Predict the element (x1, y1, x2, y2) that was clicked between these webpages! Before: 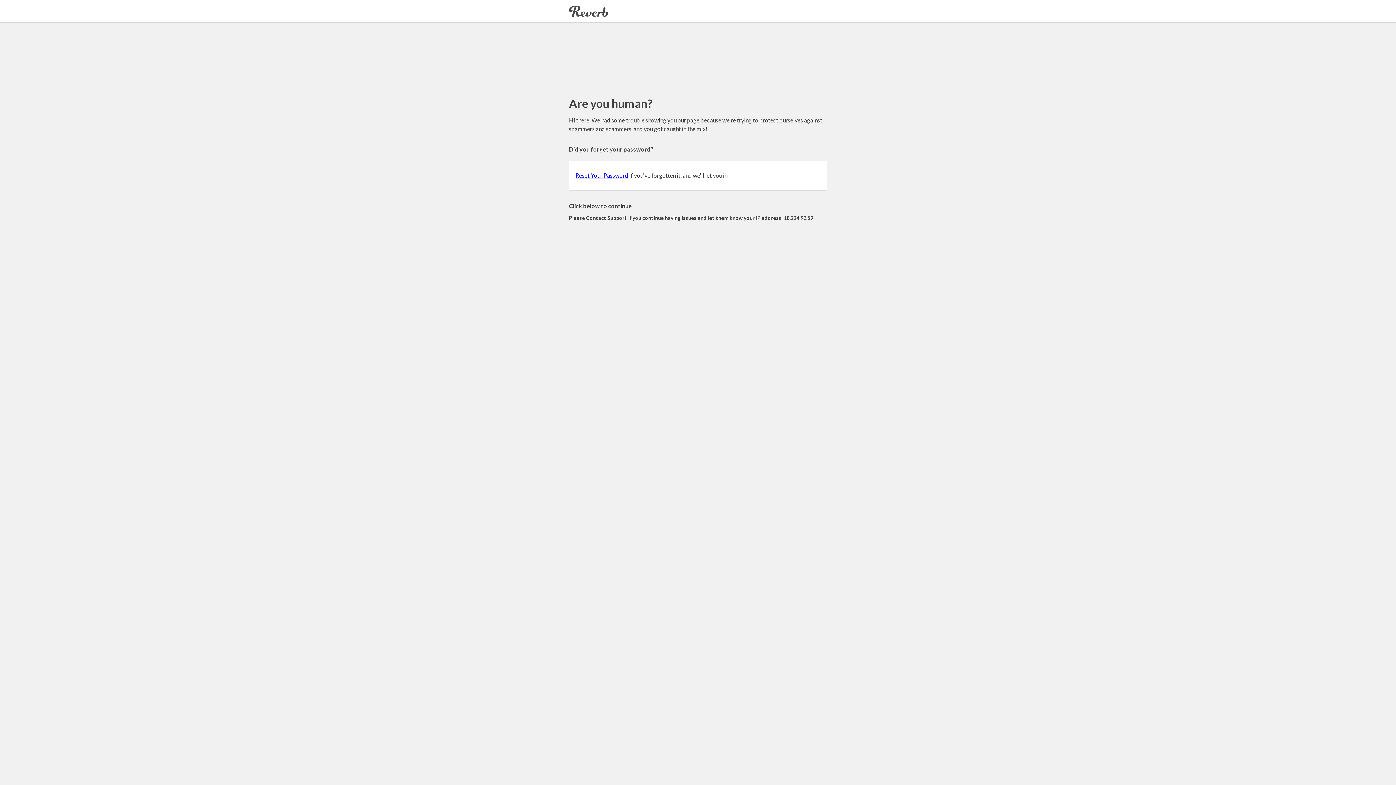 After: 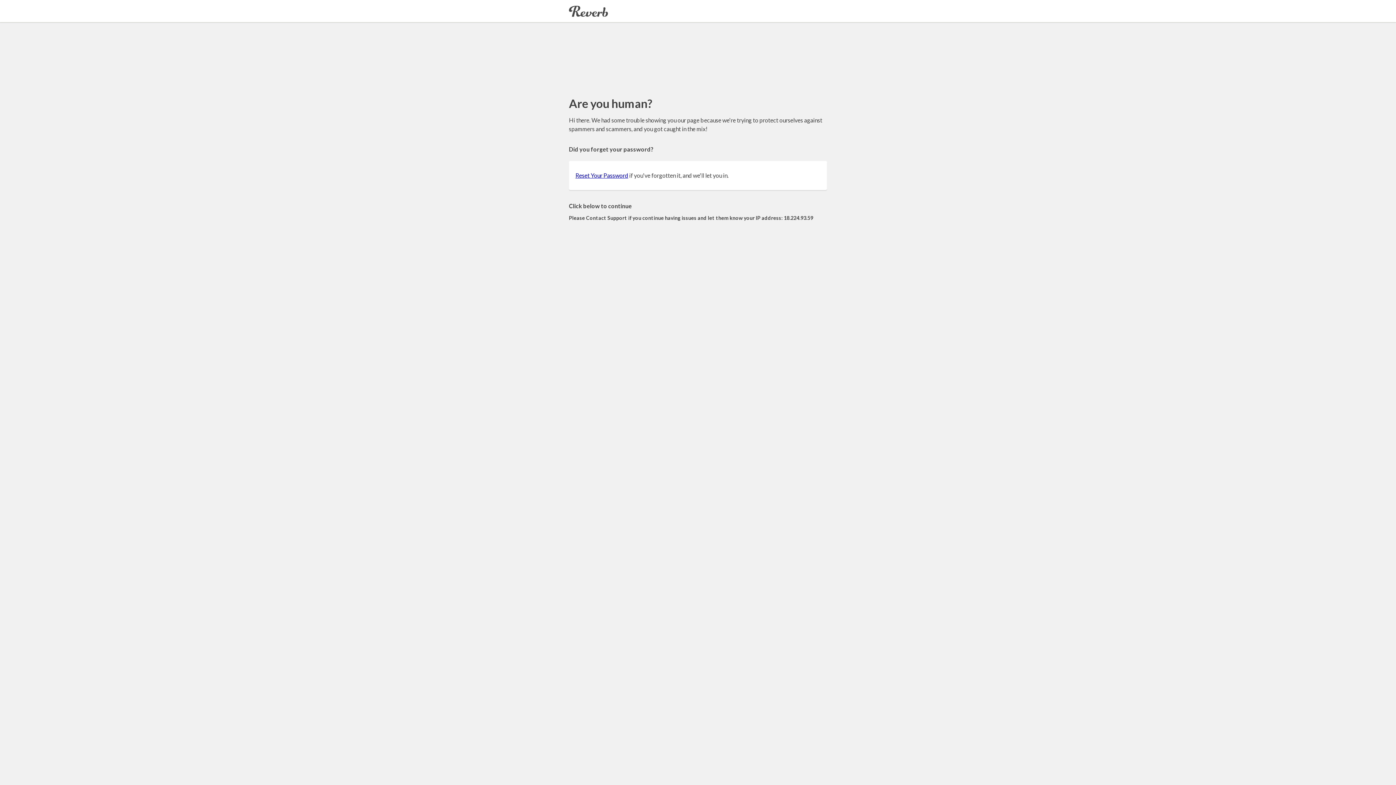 Action: bbox: (575, 172, 628, 178) label: Reset Your Password